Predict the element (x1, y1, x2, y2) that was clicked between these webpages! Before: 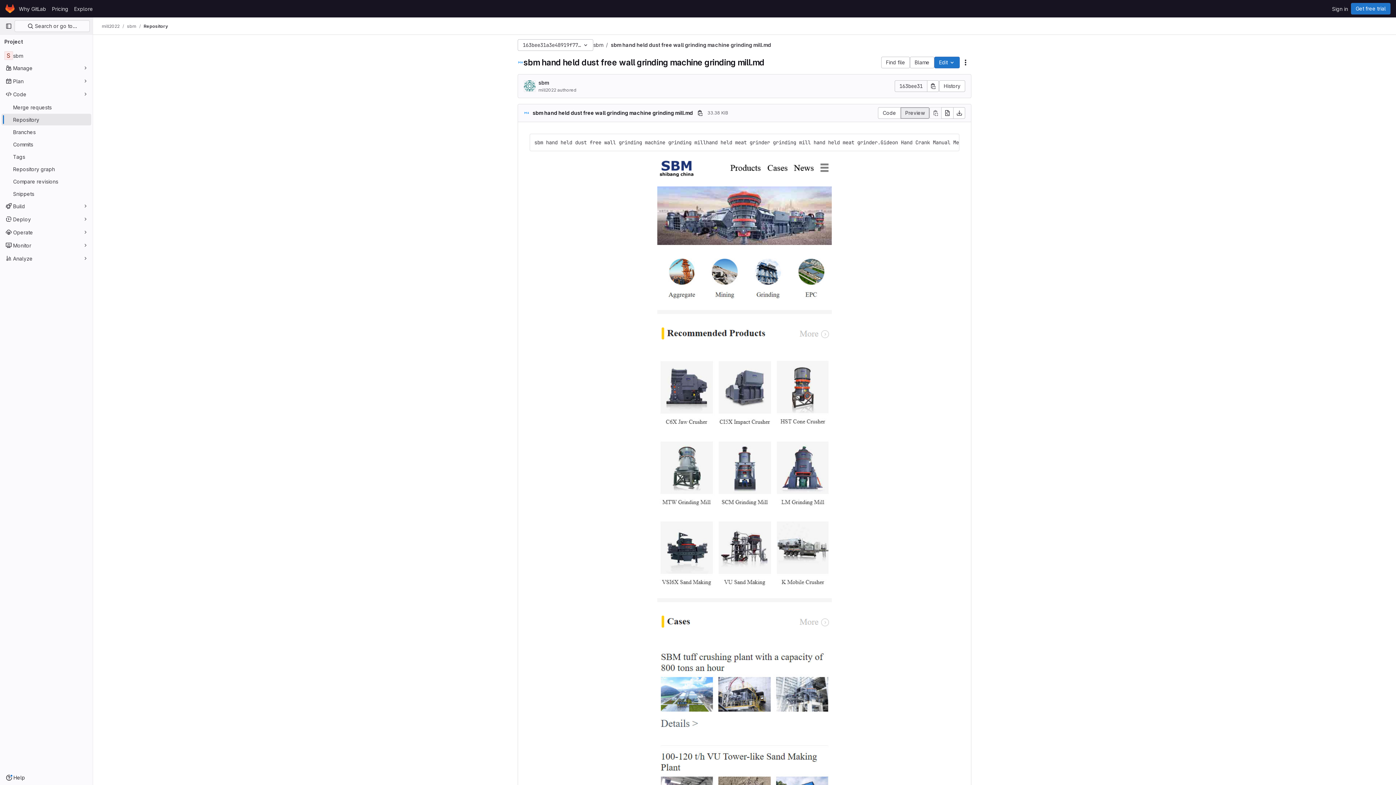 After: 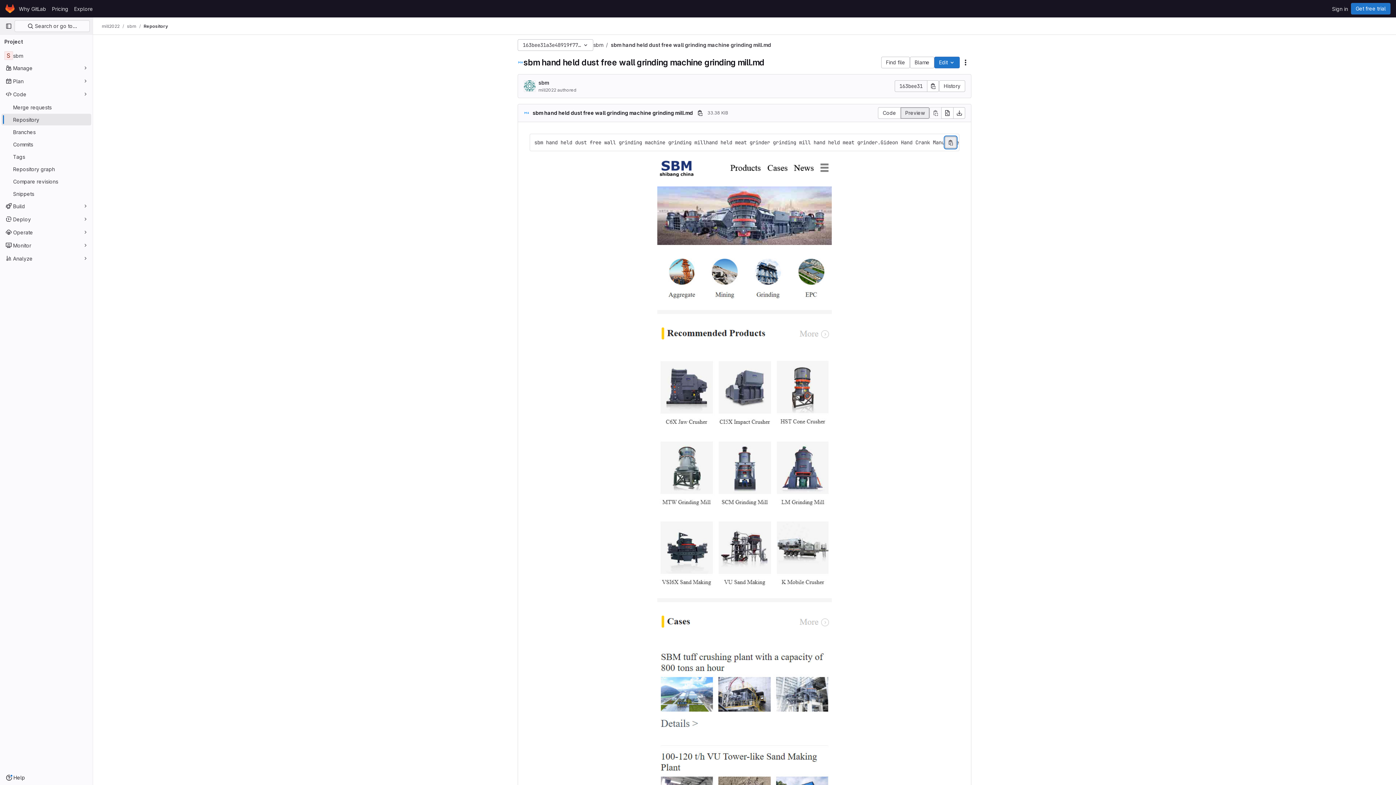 Action: label: Copy to clipboard bbox: (945, 136, 956, 148)